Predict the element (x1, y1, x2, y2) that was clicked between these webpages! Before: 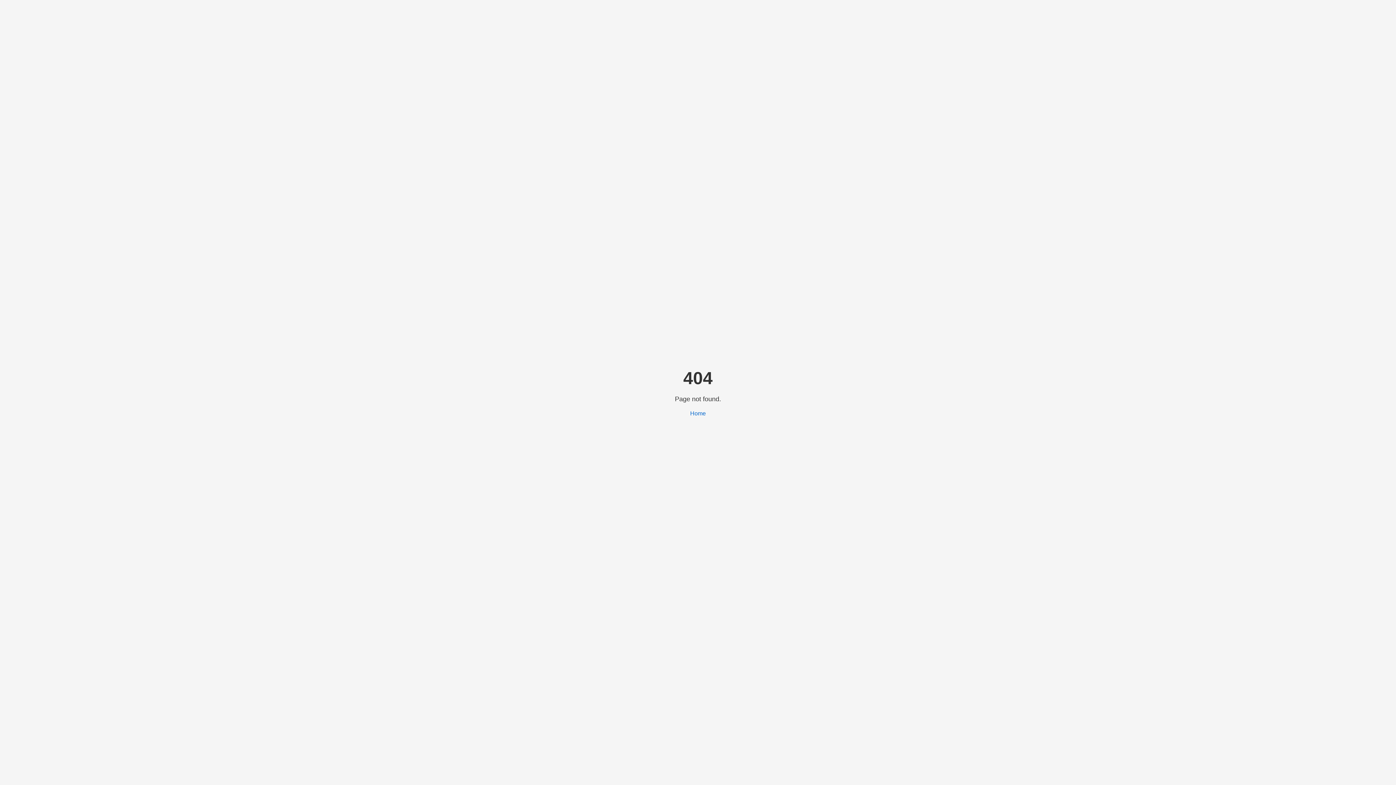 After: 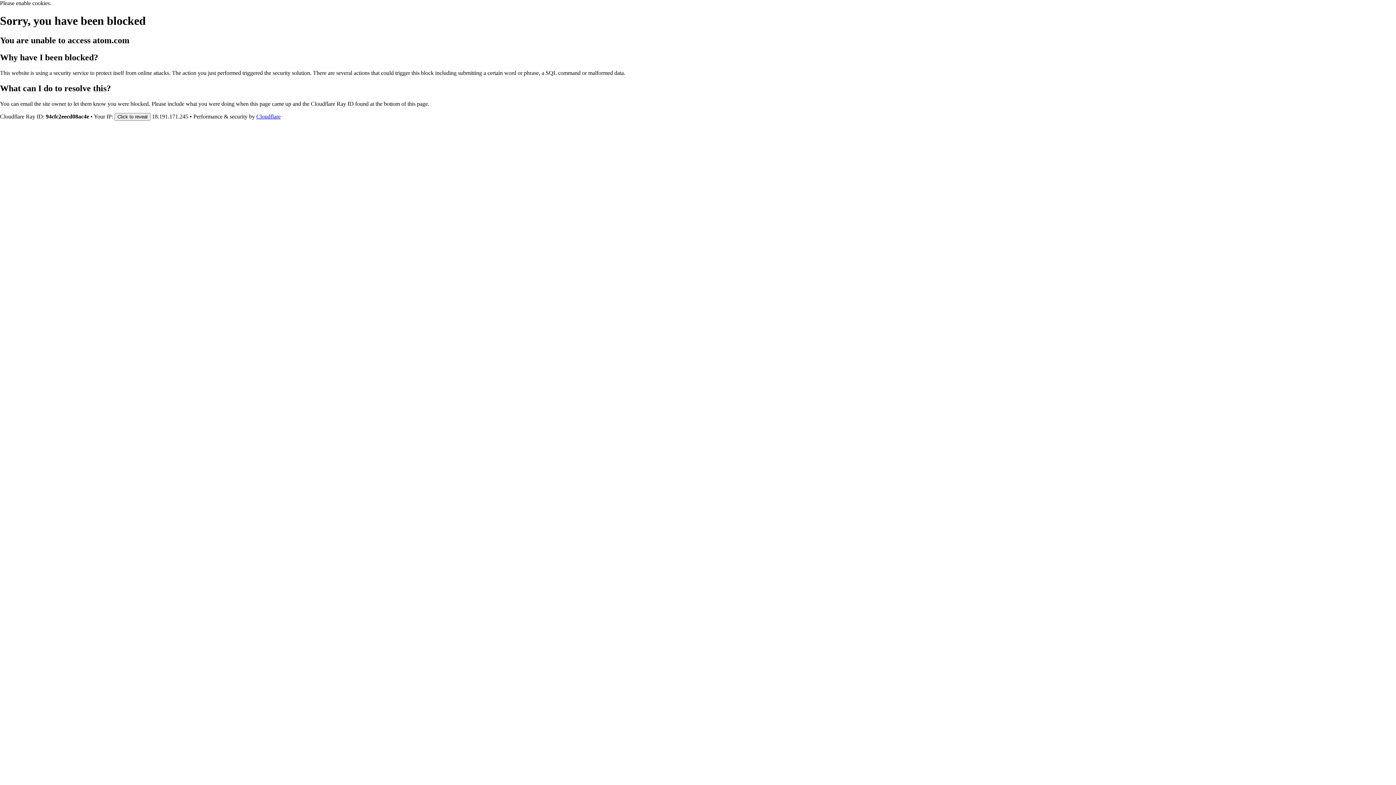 Action: bbox: (690, 410, 706, 416) label: Home